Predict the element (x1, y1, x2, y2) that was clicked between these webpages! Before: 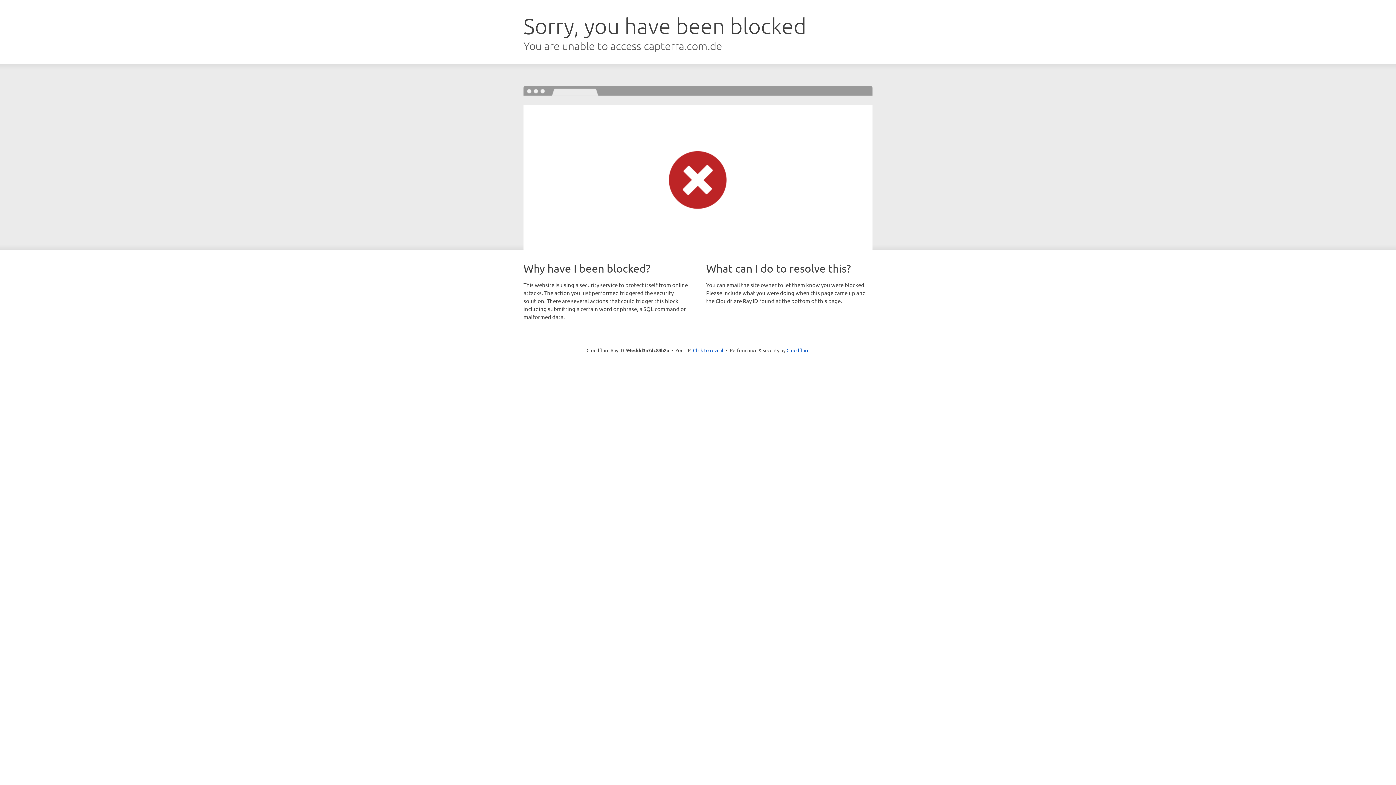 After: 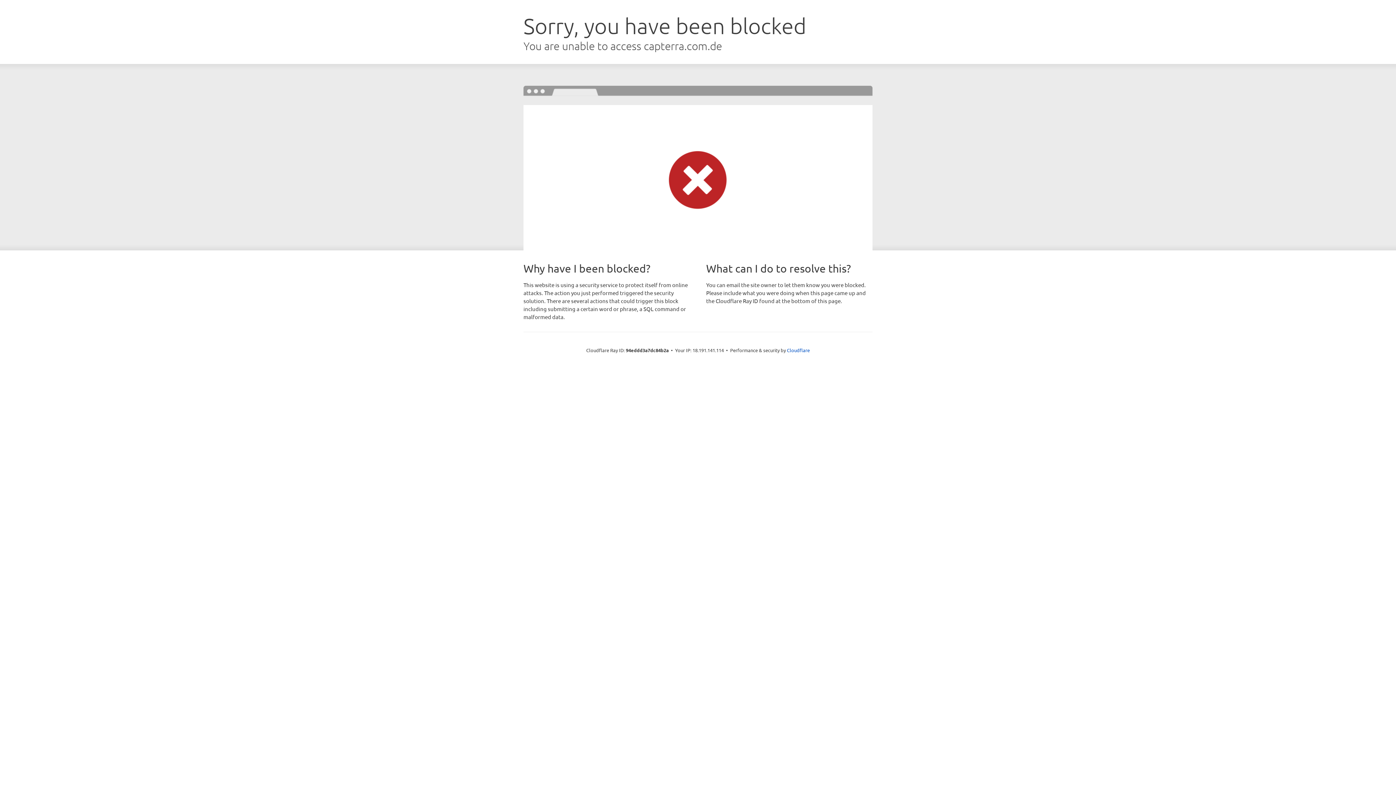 Action: label: Click to reveal bbox: (693, 346, 723, 353)